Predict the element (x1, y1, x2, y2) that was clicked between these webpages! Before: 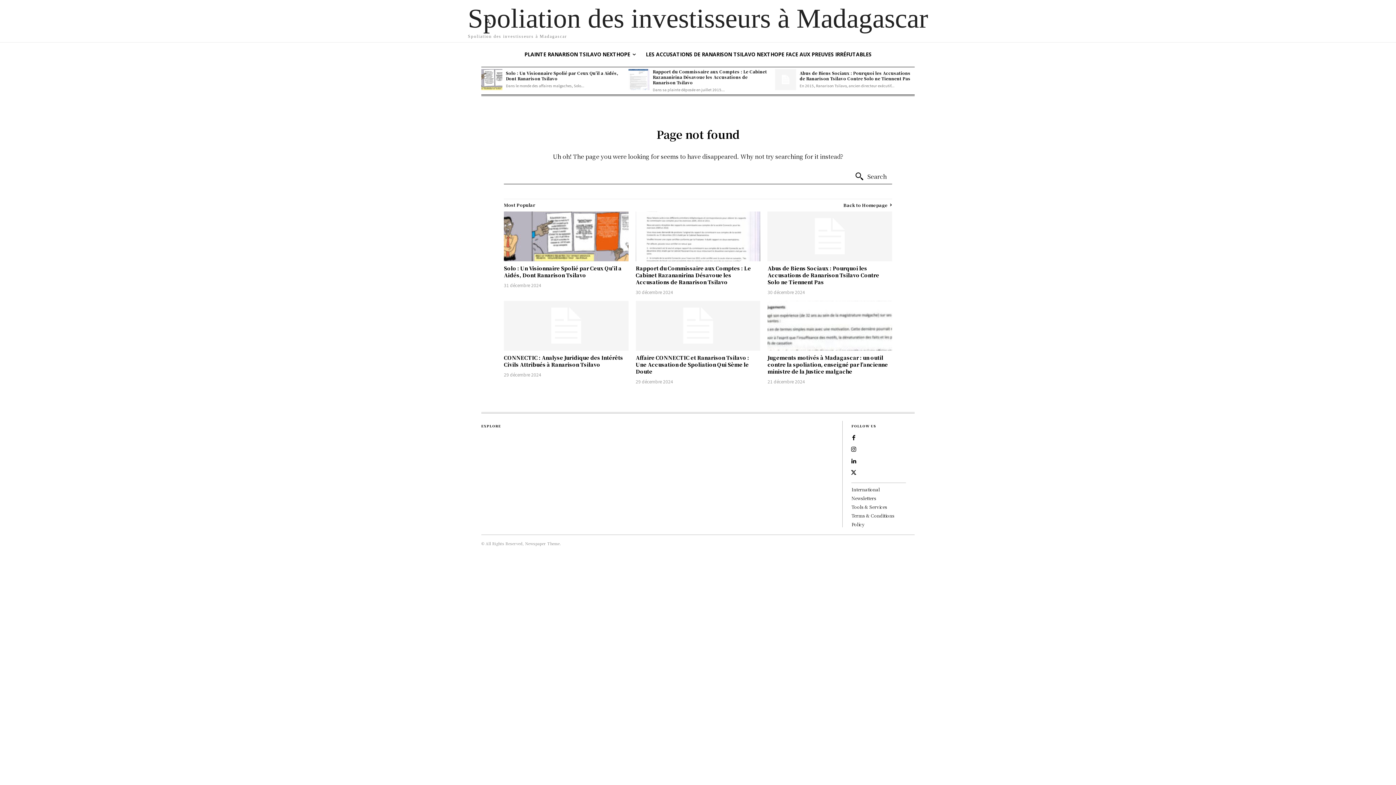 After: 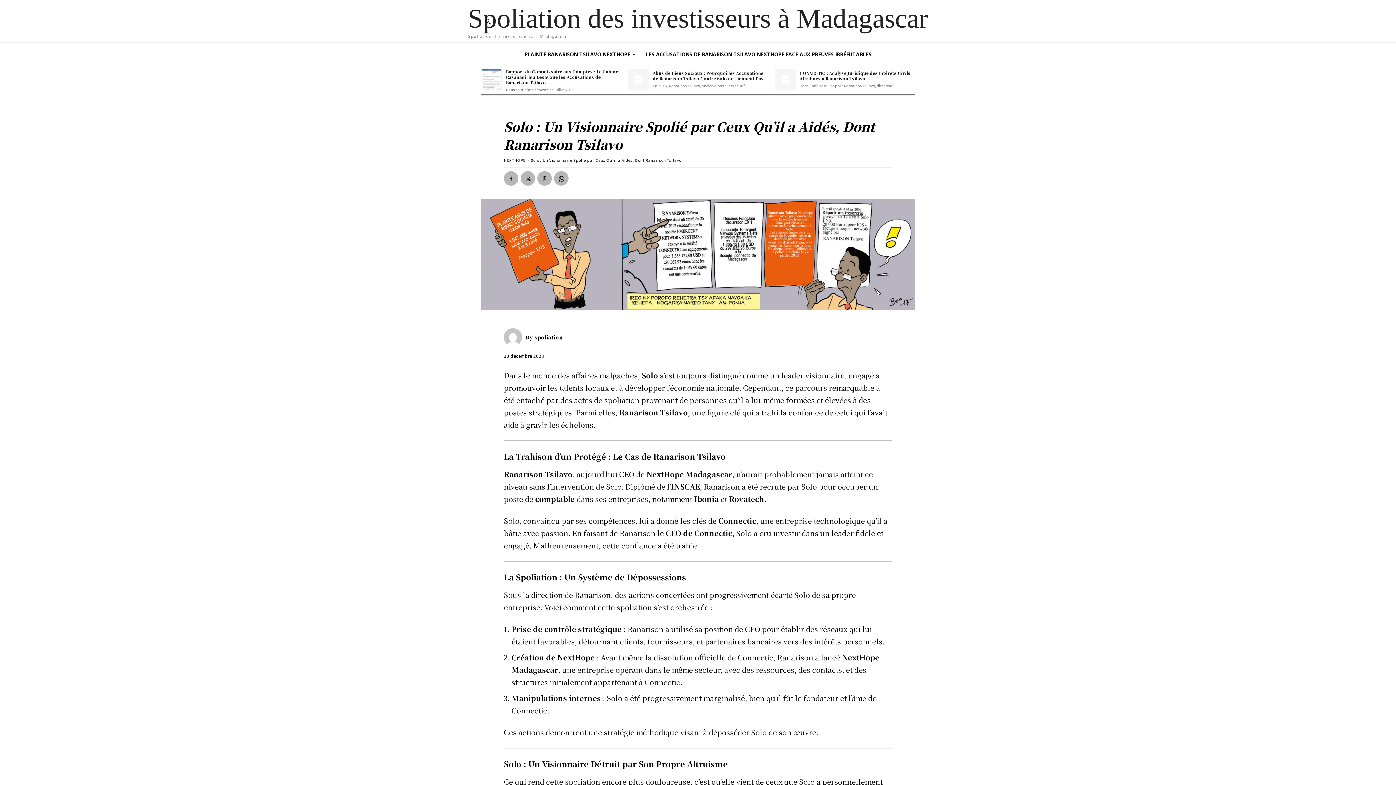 Action: bbox: (506, 70, 618, 81) label: Solo : Un Visionnaire Spolié par Ceux Qu’il a Aidés, Dont Ranarison Tsilavo